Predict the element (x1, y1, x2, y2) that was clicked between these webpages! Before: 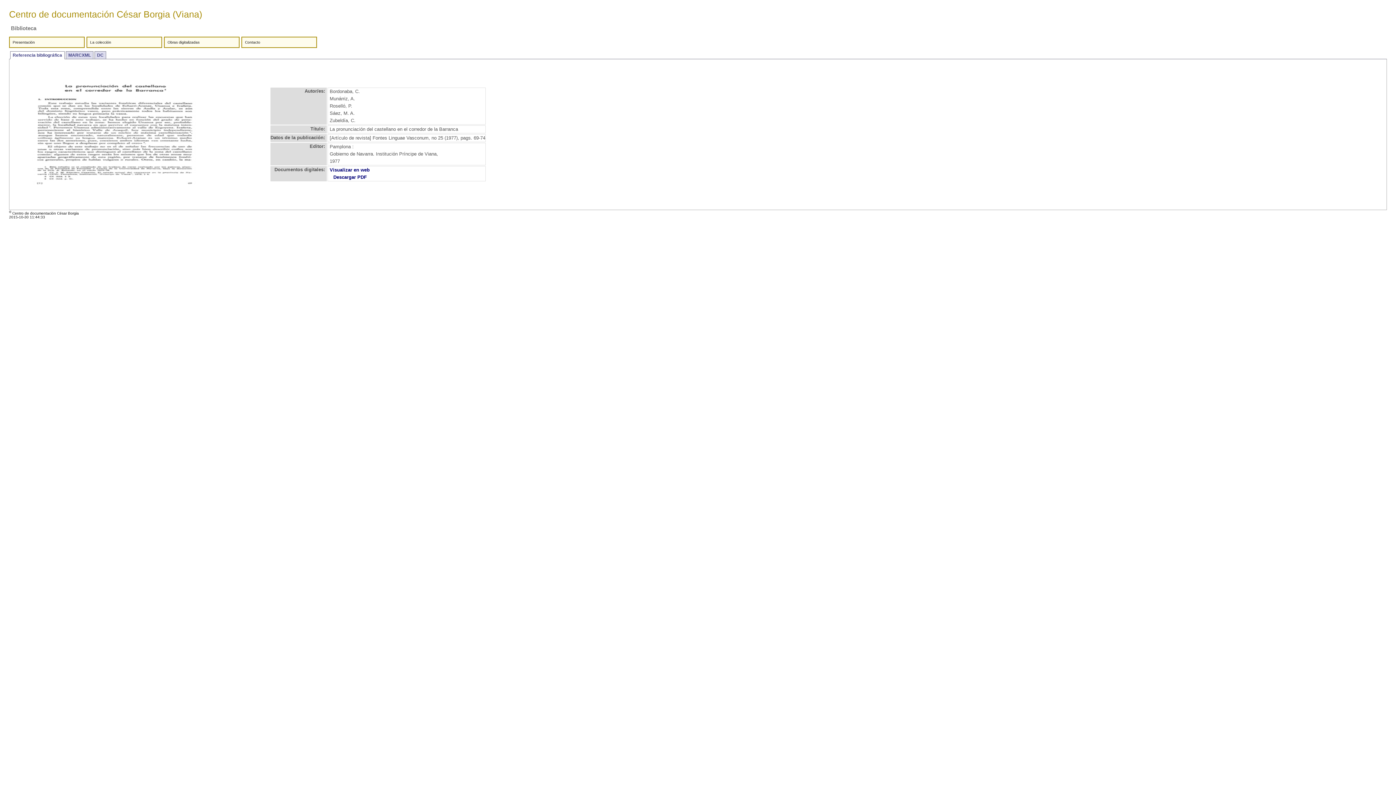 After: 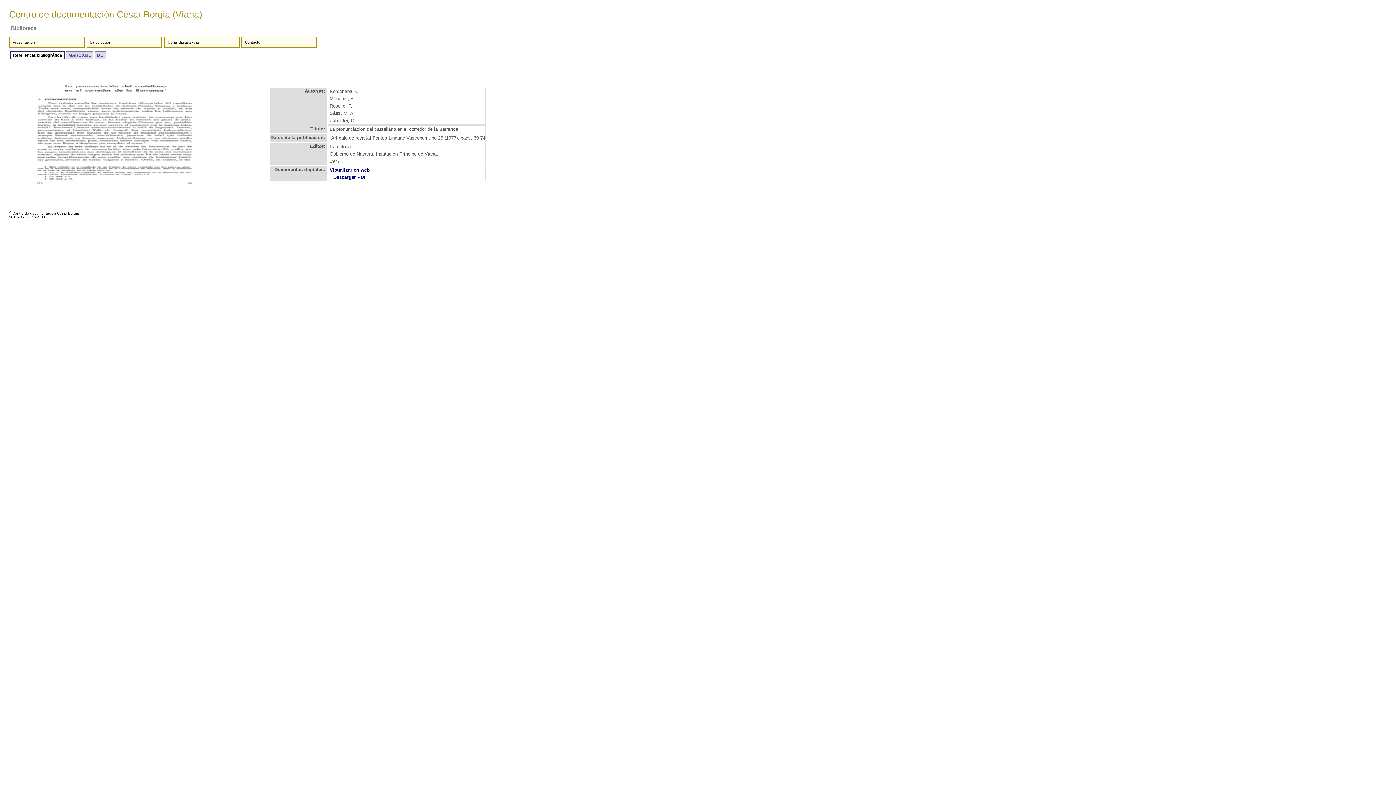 Action: bbox: (10, 51, 64, 59) label: Referencia bibliográfica